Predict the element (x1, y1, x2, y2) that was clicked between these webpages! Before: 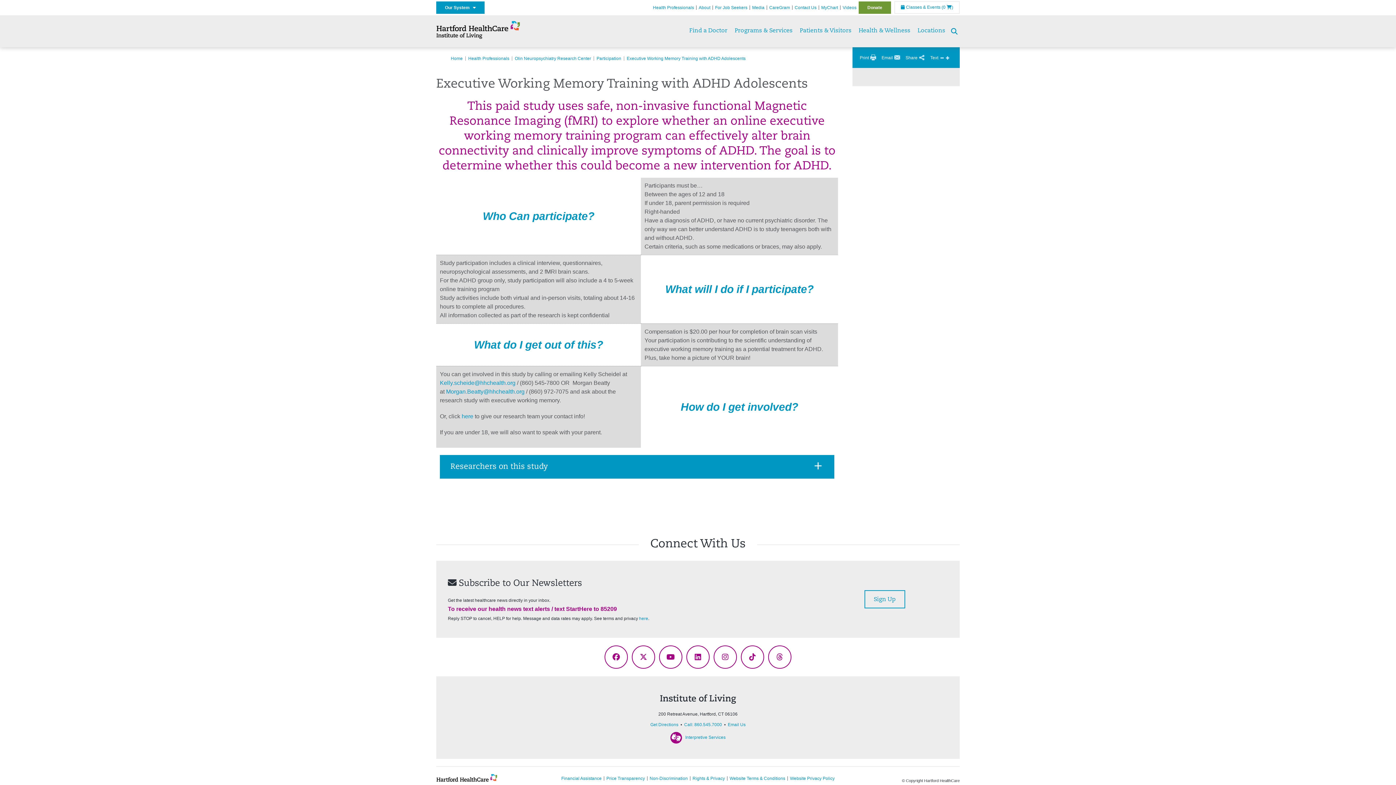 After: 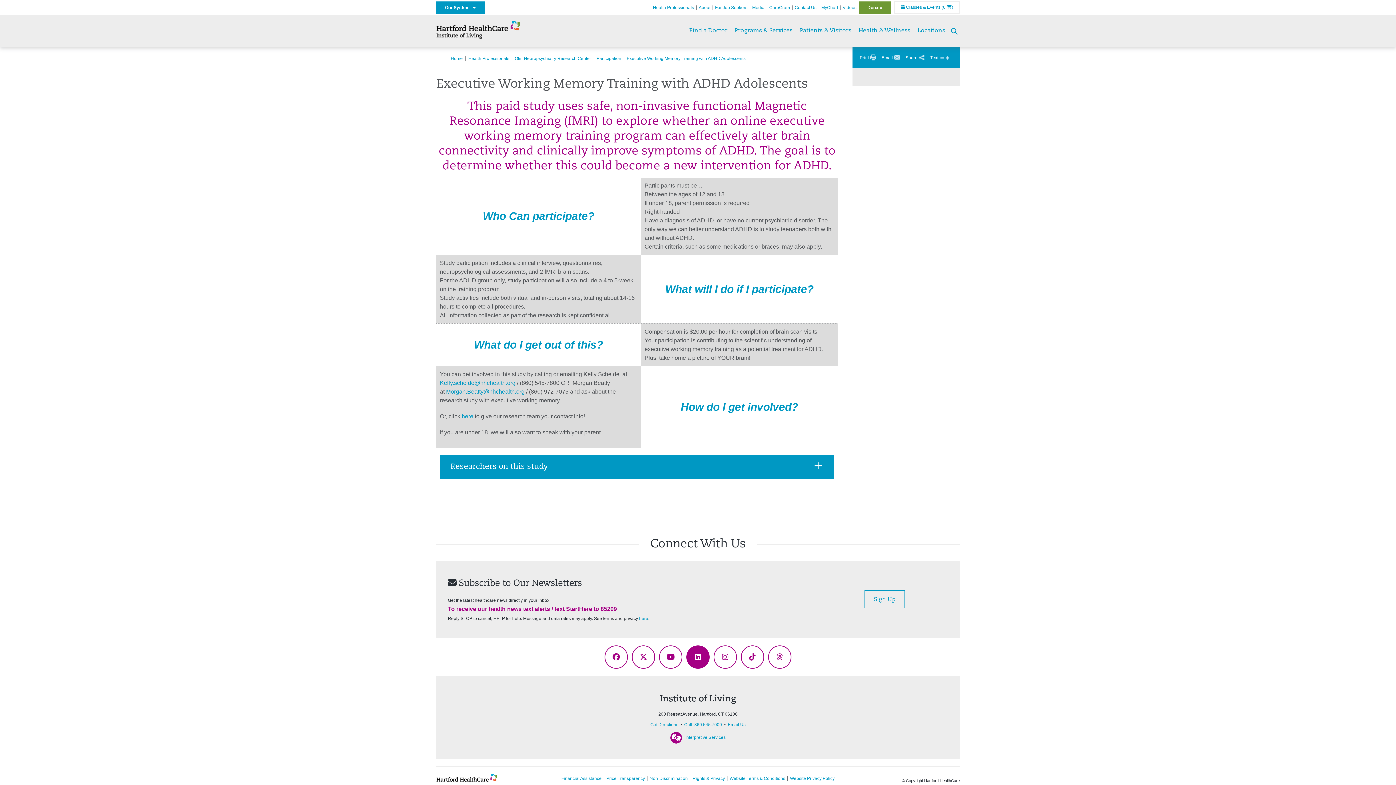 Action: bbox: (686, 645, 709, 669)